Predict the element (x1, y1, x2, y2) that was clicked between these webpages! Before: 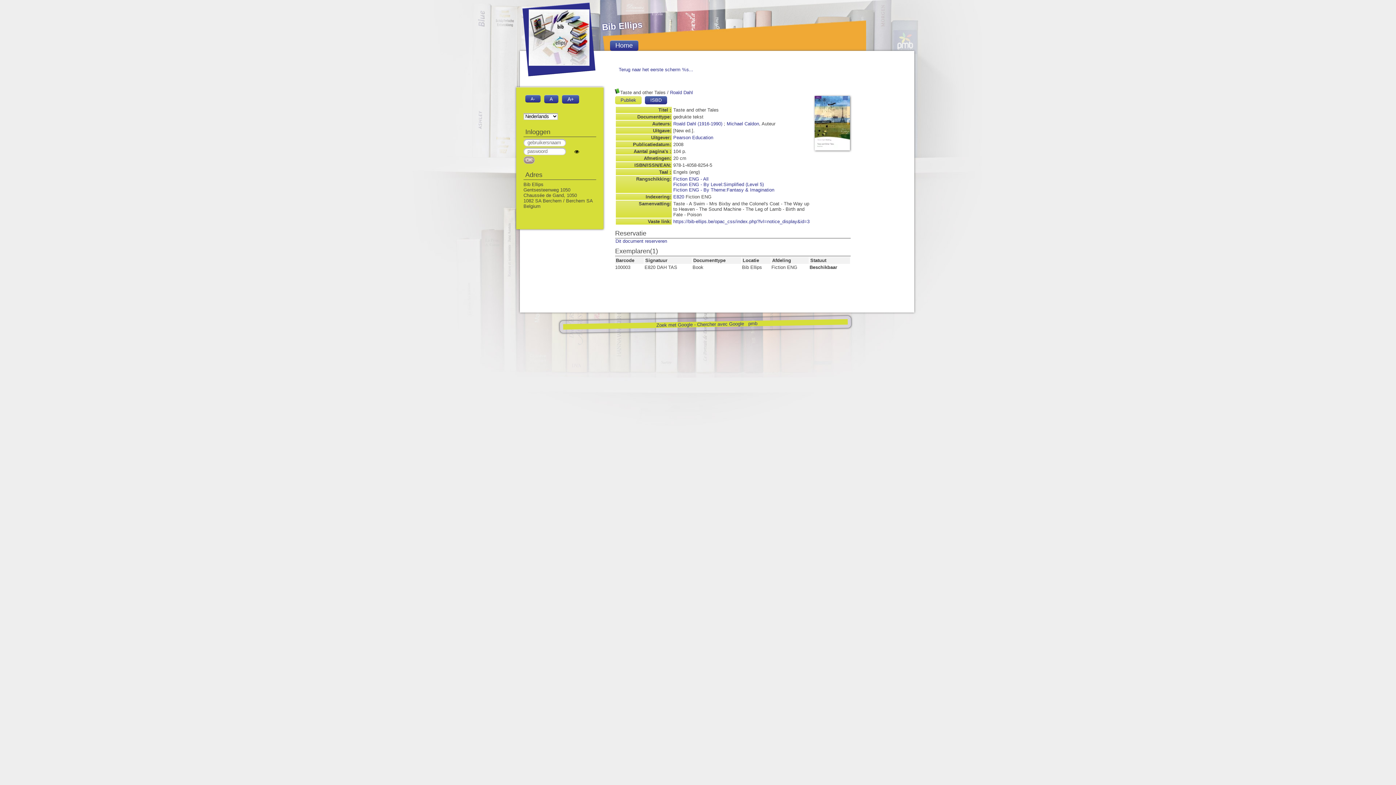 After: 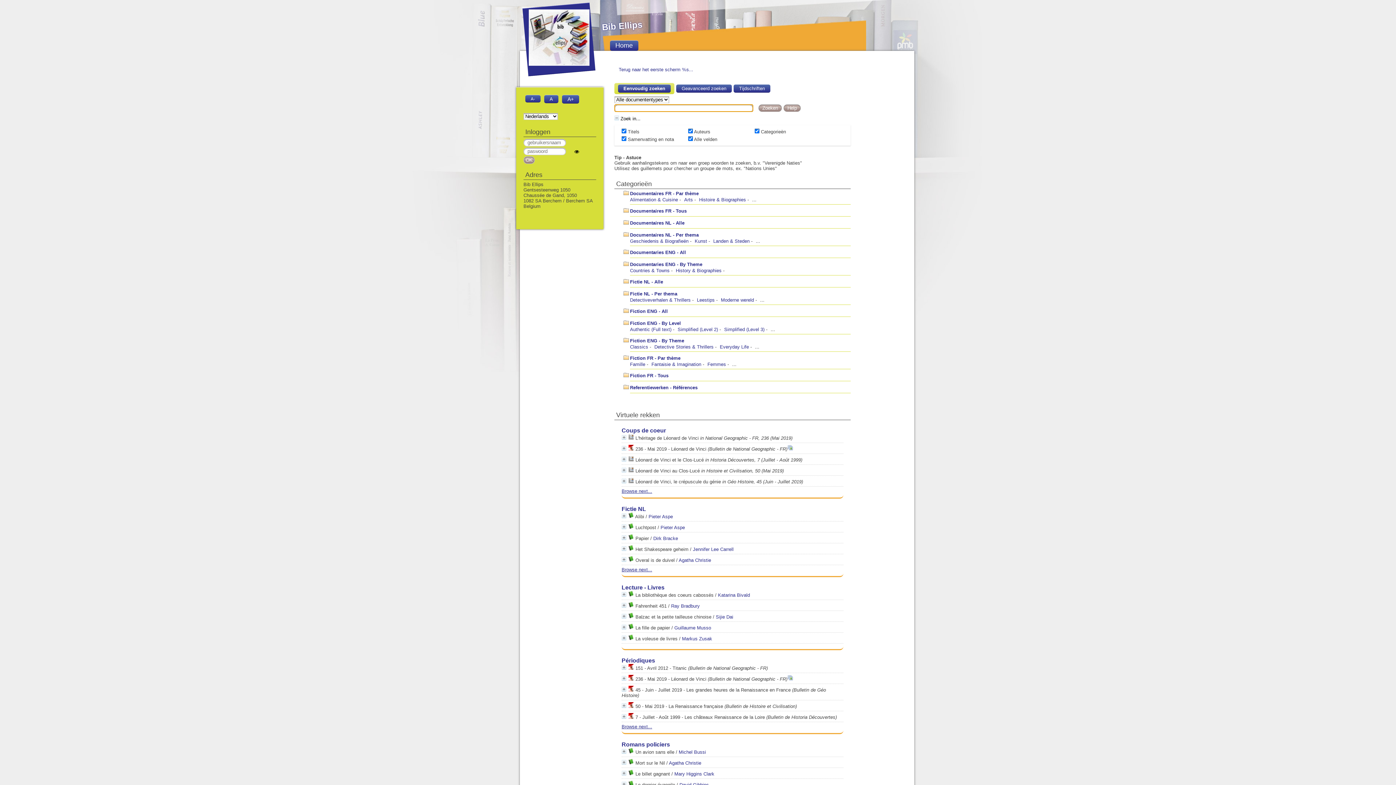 Action: bbox: (531, 58, 592, 69)